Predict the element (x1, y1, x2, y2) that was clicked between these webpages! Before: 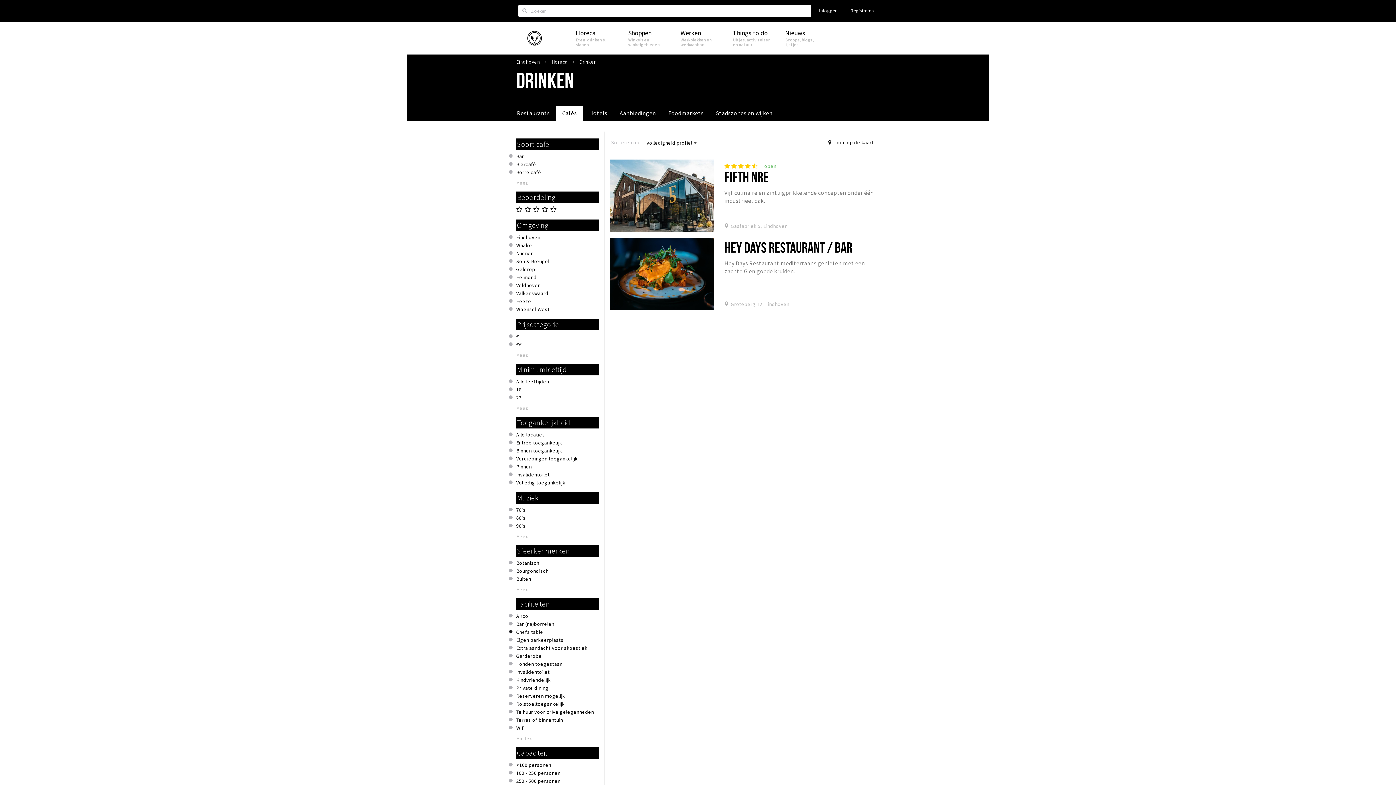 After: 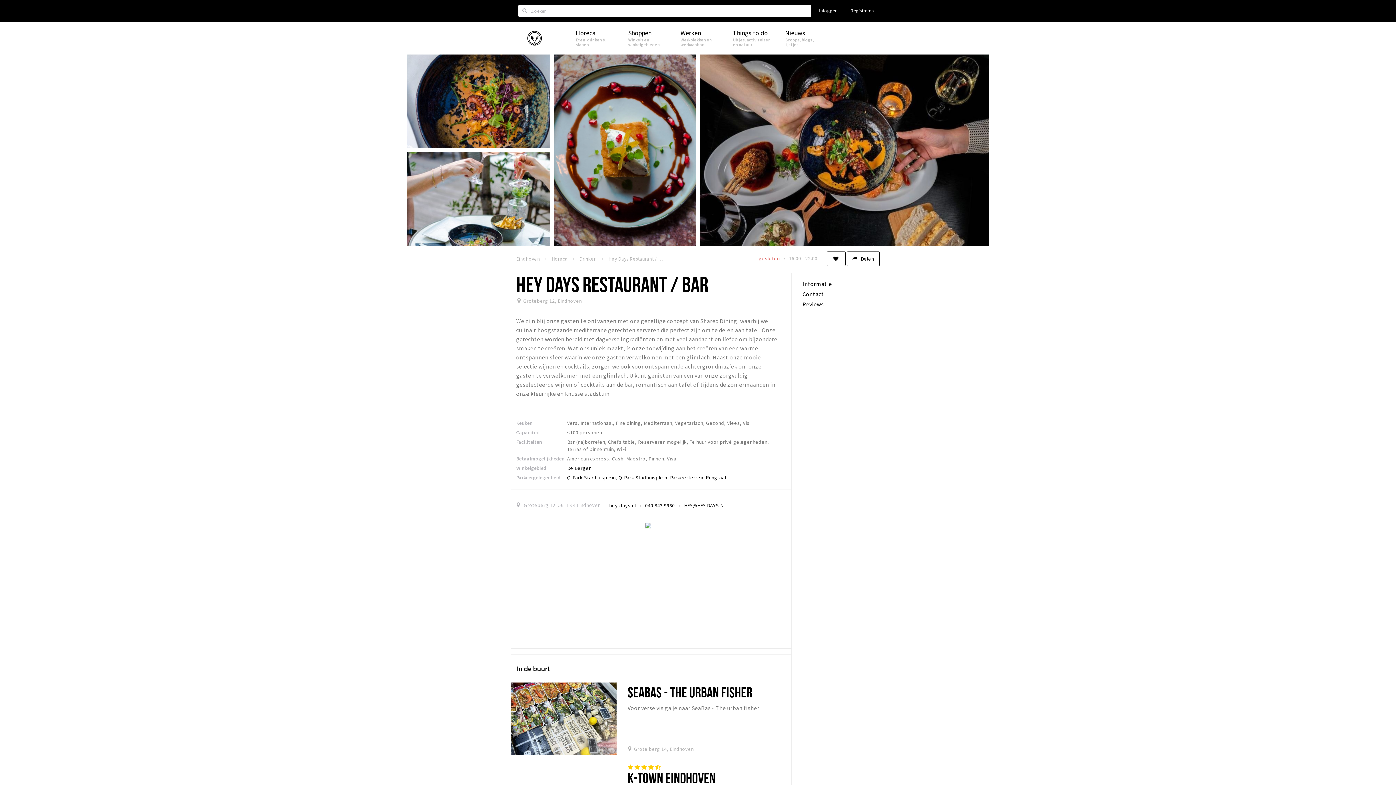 Action: bbox: (610, 237, 713, 310)